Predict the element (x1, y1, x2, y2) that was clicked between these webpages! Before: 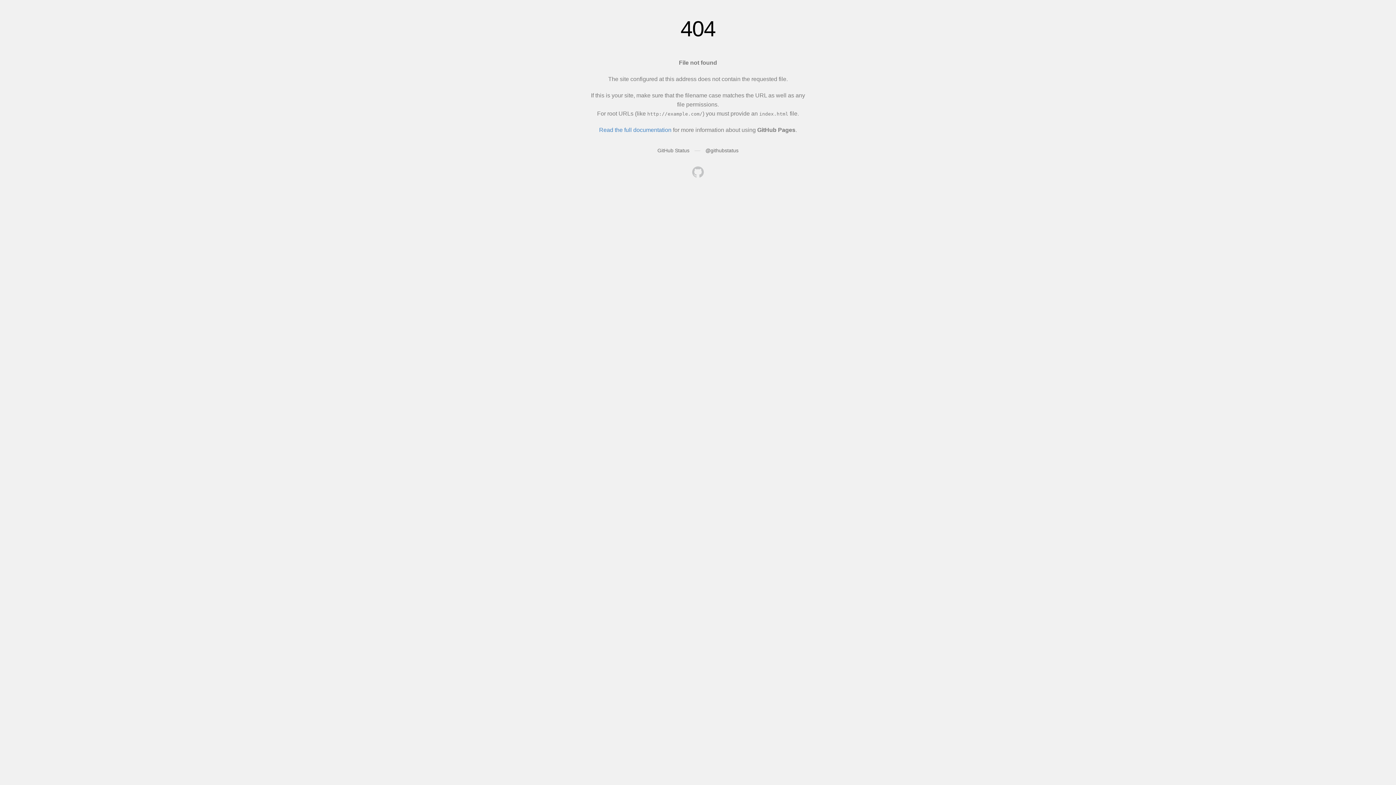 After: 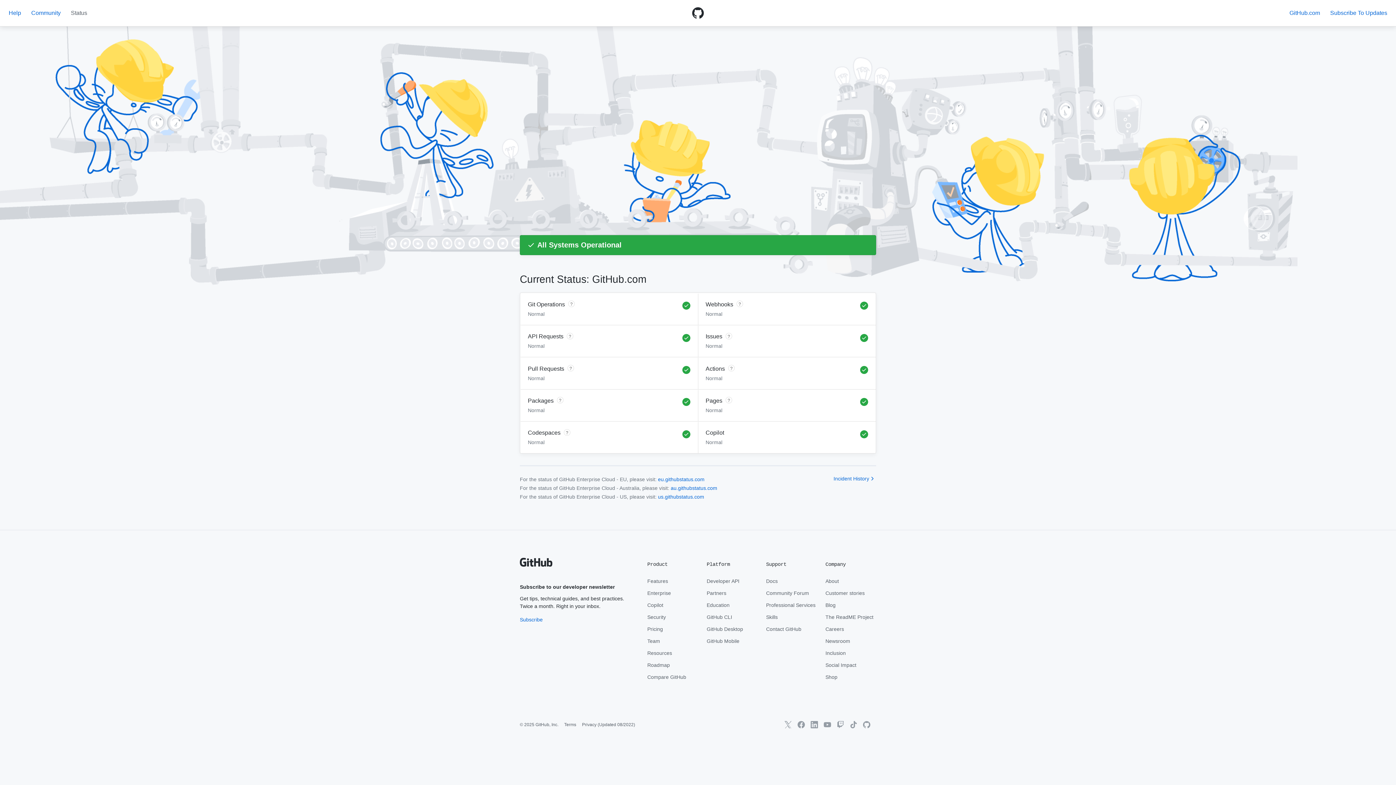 Action: bbox: (657, 147, 689, 153) label: GitHub Status